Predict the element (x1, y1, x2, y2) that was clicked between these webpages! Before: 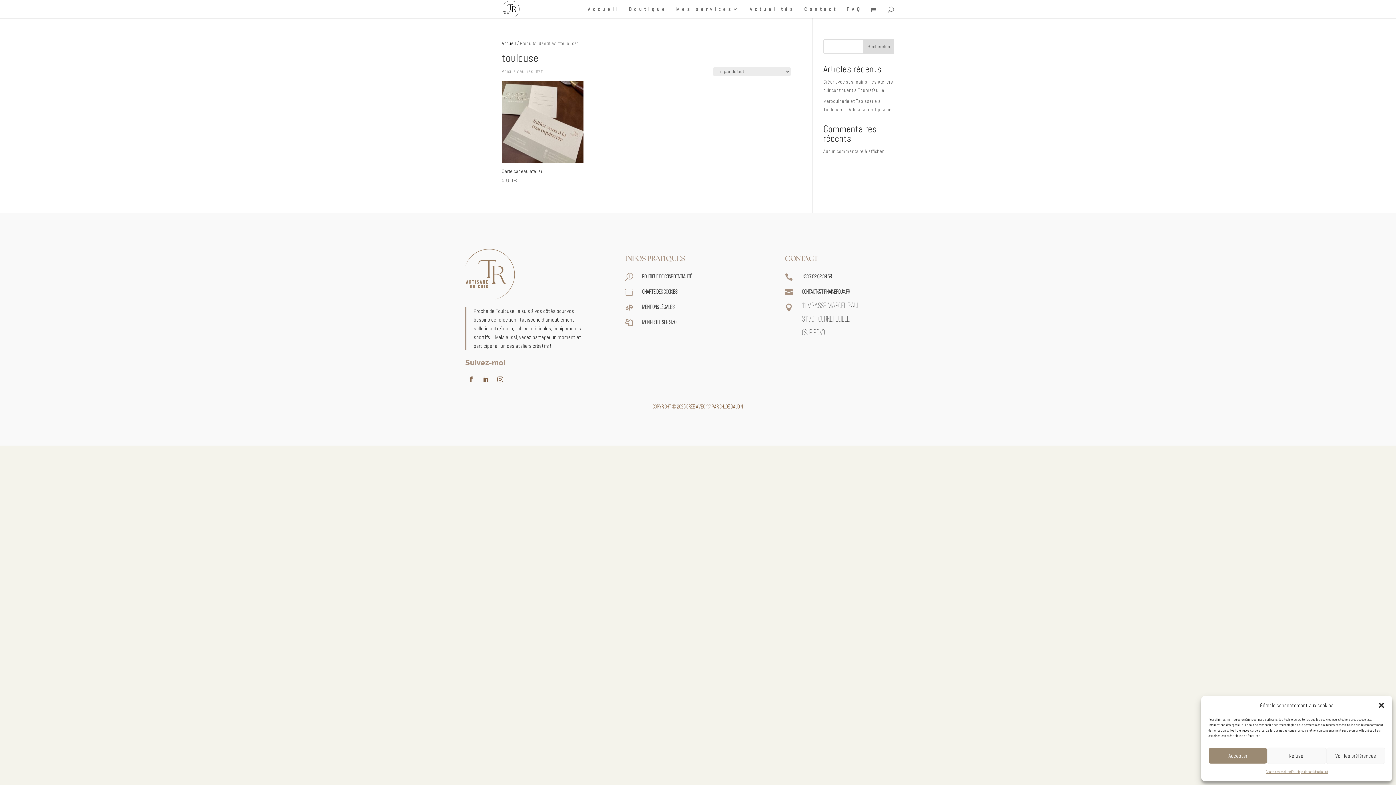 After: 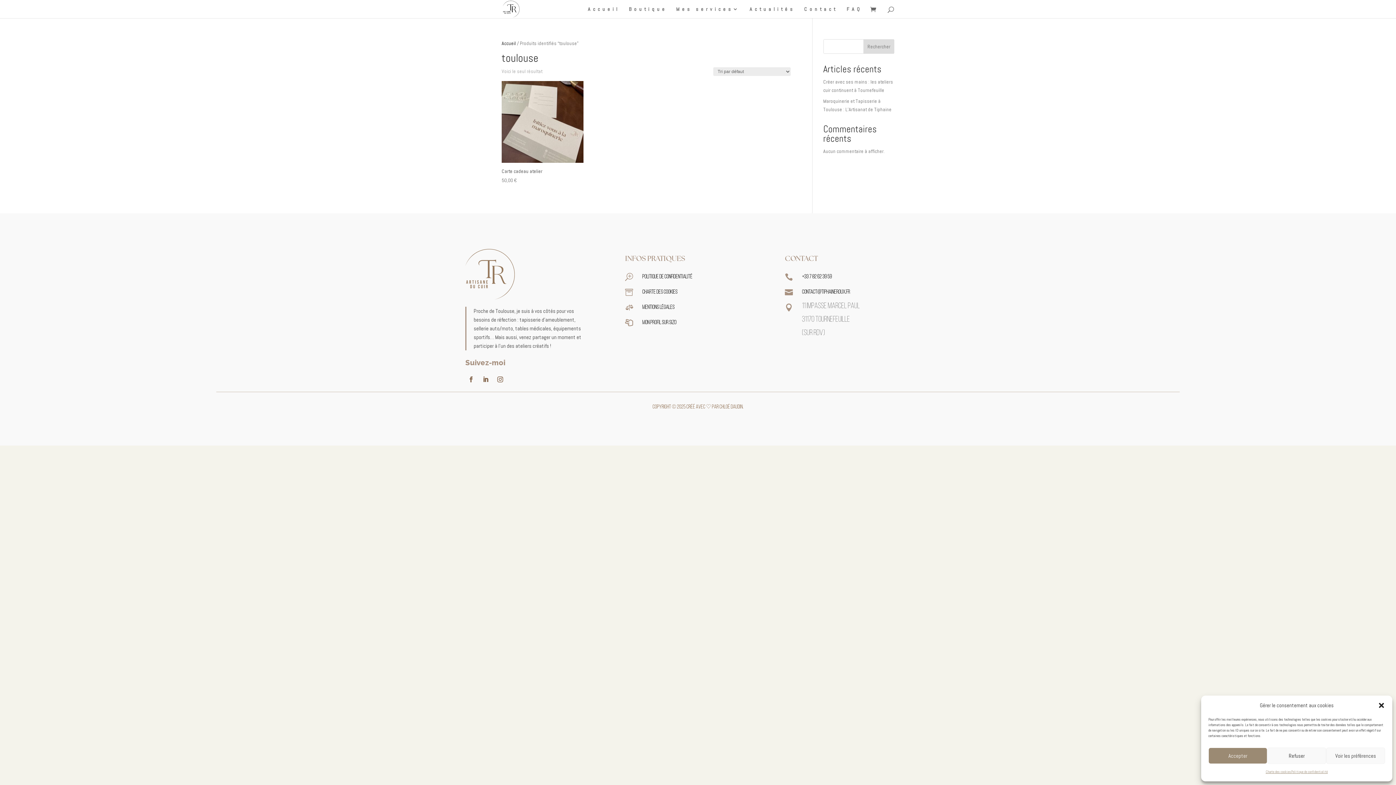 Action: label: Rechercher bbox: (863, 39, 894, 53)